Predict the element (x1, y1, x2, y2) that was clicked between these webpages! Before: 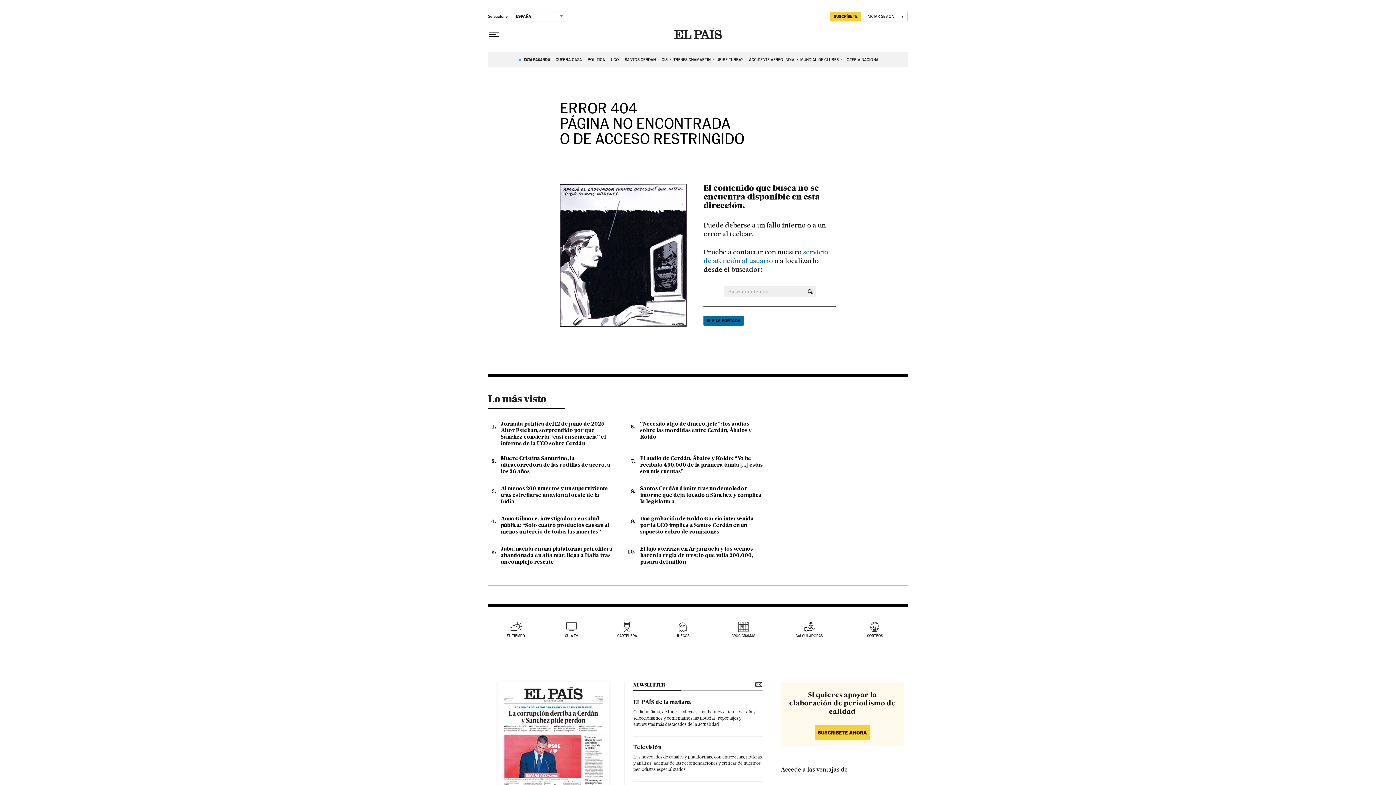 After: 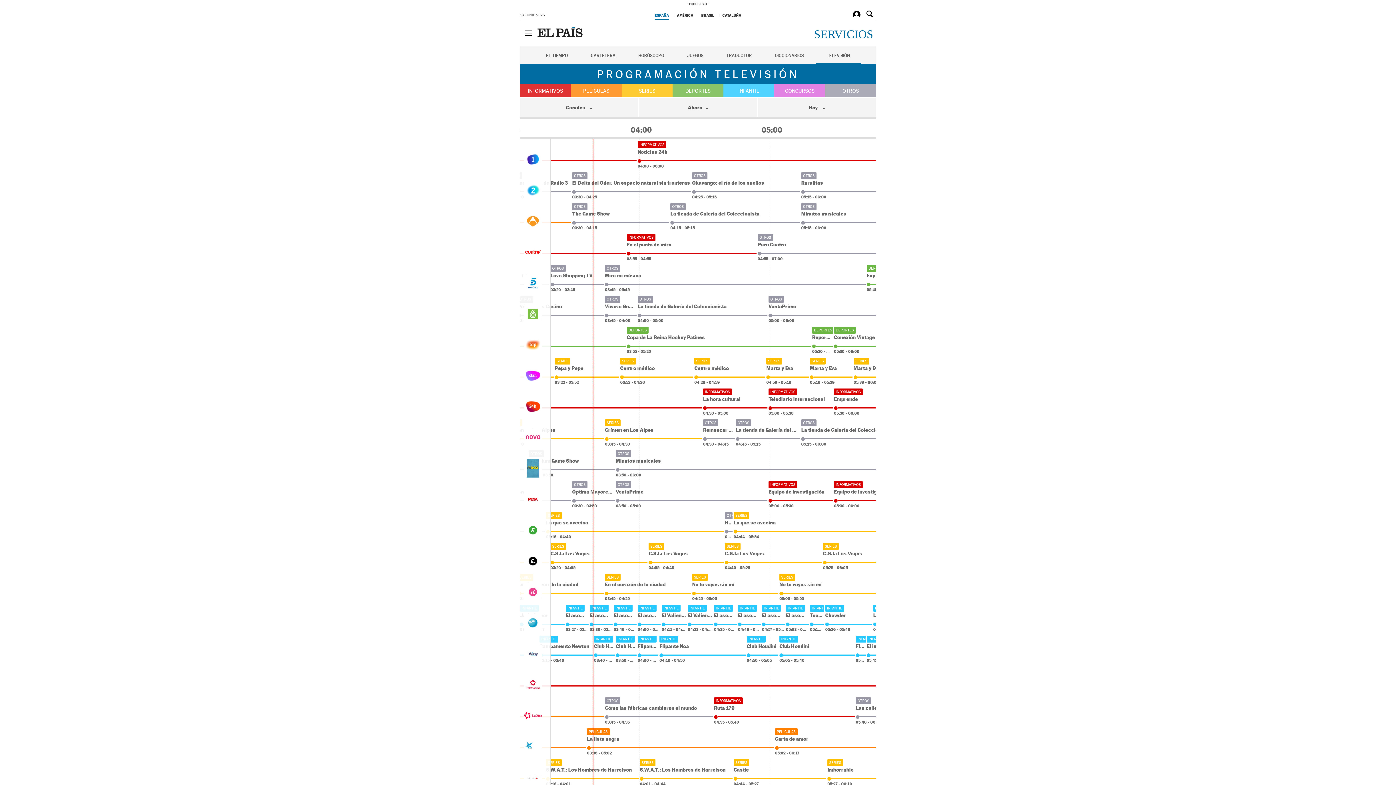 Action: bbox: (565, 622, 578, 638) label: GUÍA TV